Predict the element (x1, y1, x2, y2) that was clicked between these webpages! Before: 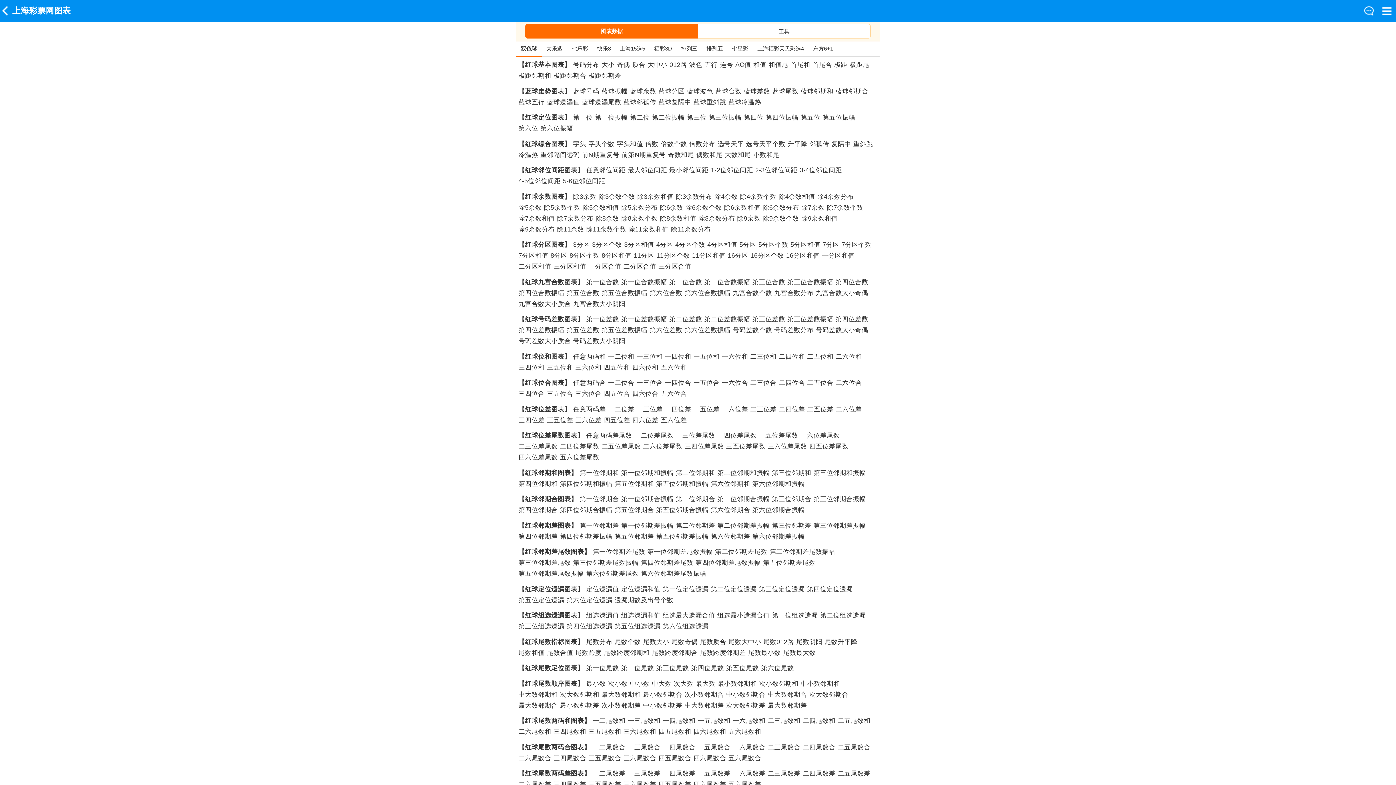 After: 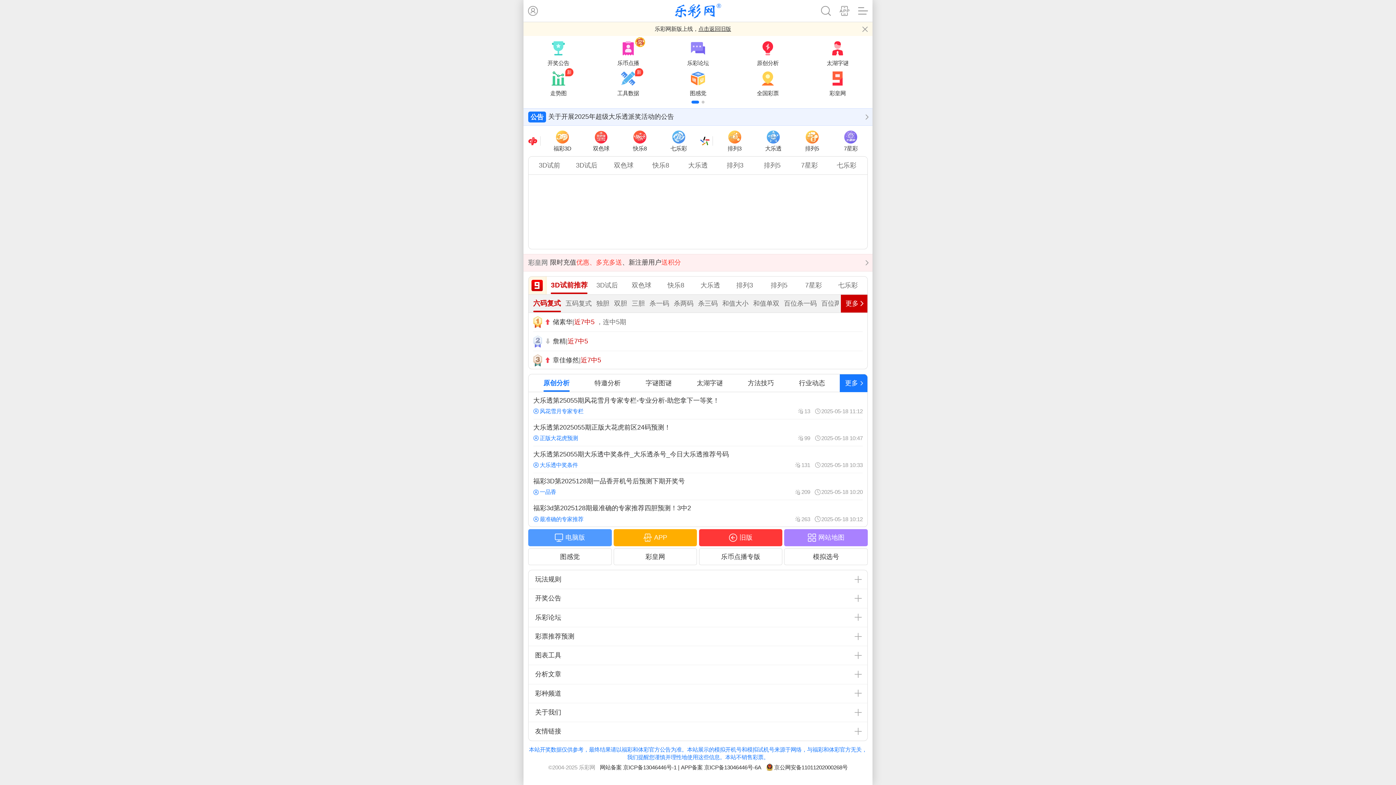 Action: bbox: (0, 0, 8, 17) label: 返回